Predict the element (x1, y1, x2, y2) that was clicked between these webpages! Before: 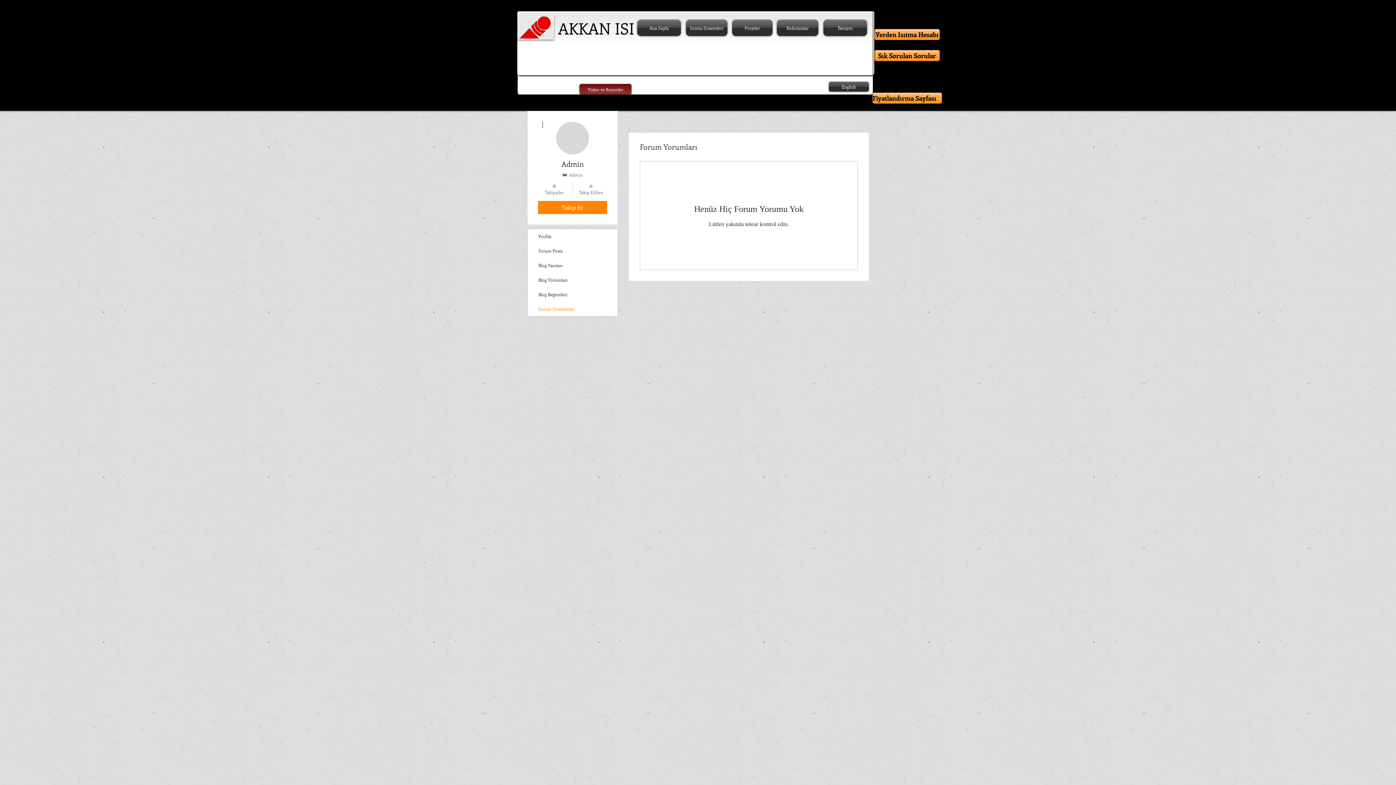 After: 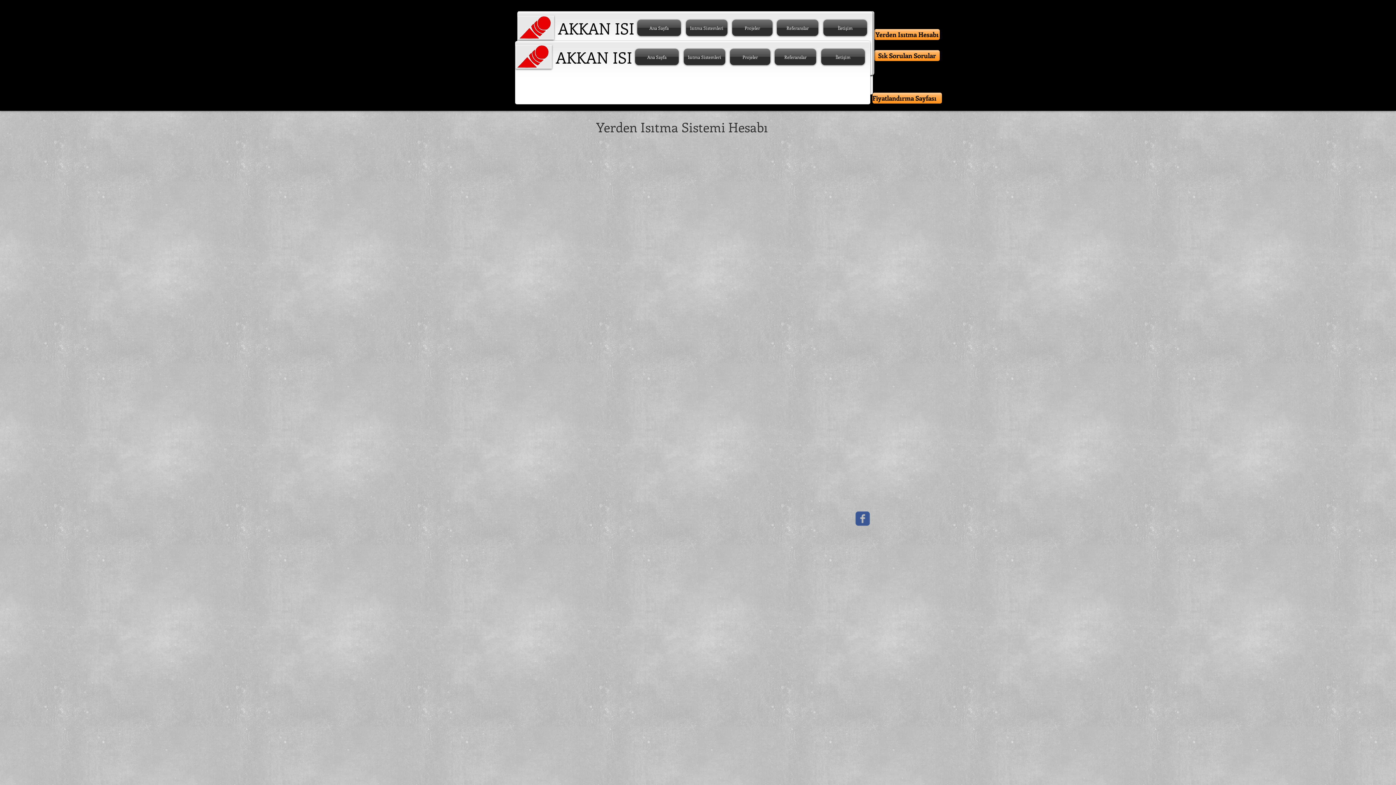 Action: bbox: (874, 29, 940, 40) label: Yerden Isıtma Hesabı